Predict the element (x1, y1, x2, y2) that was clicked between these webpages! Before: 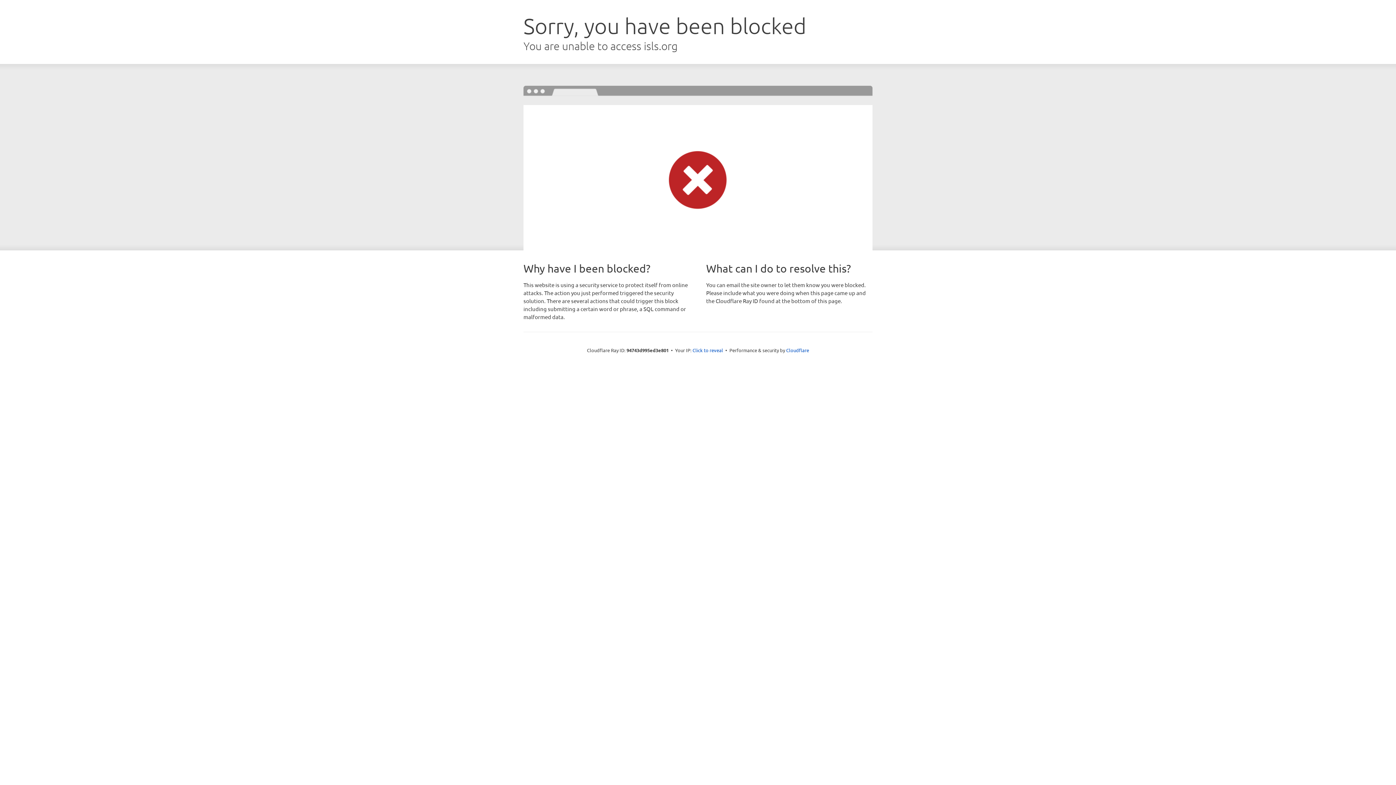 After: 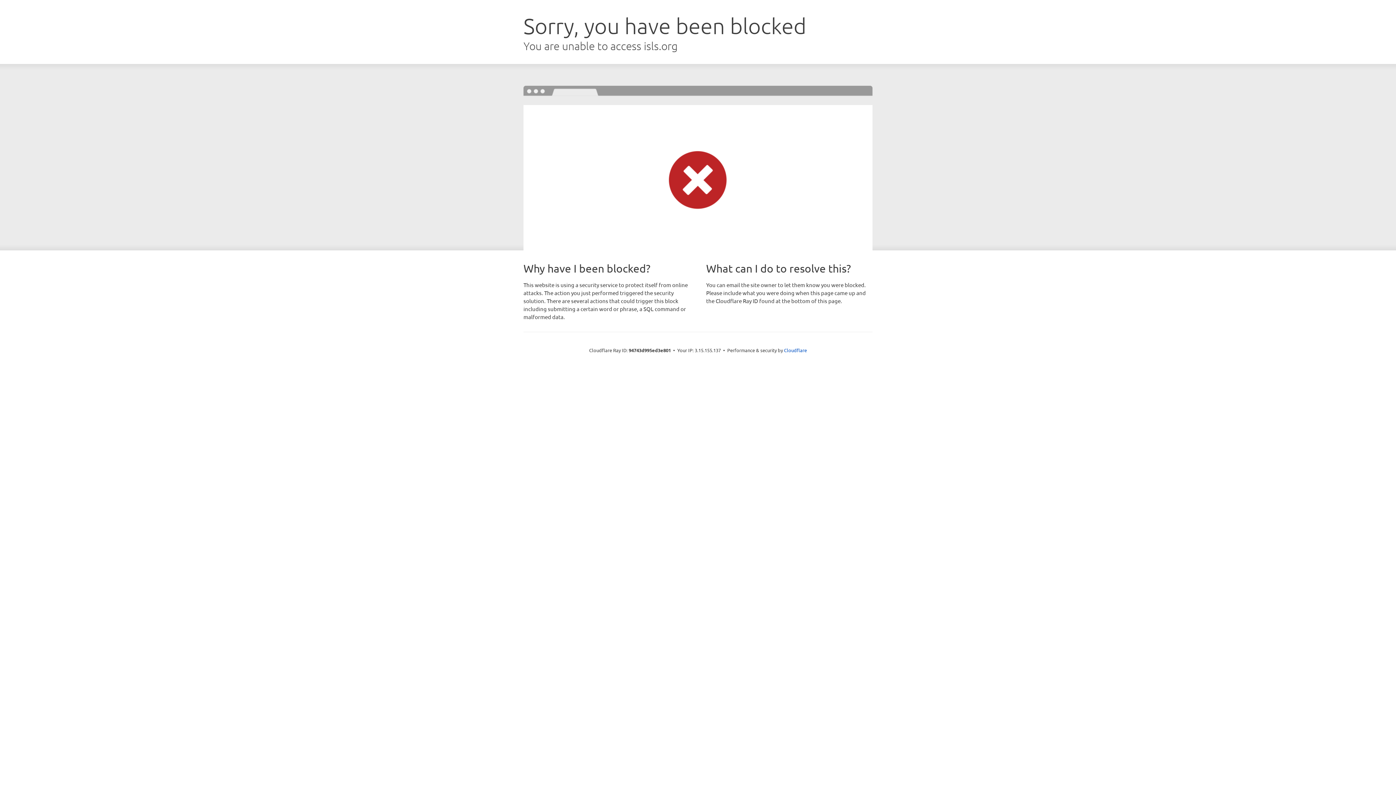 Action: bbox: (692, 346, 723, 353) label: Click to reveal